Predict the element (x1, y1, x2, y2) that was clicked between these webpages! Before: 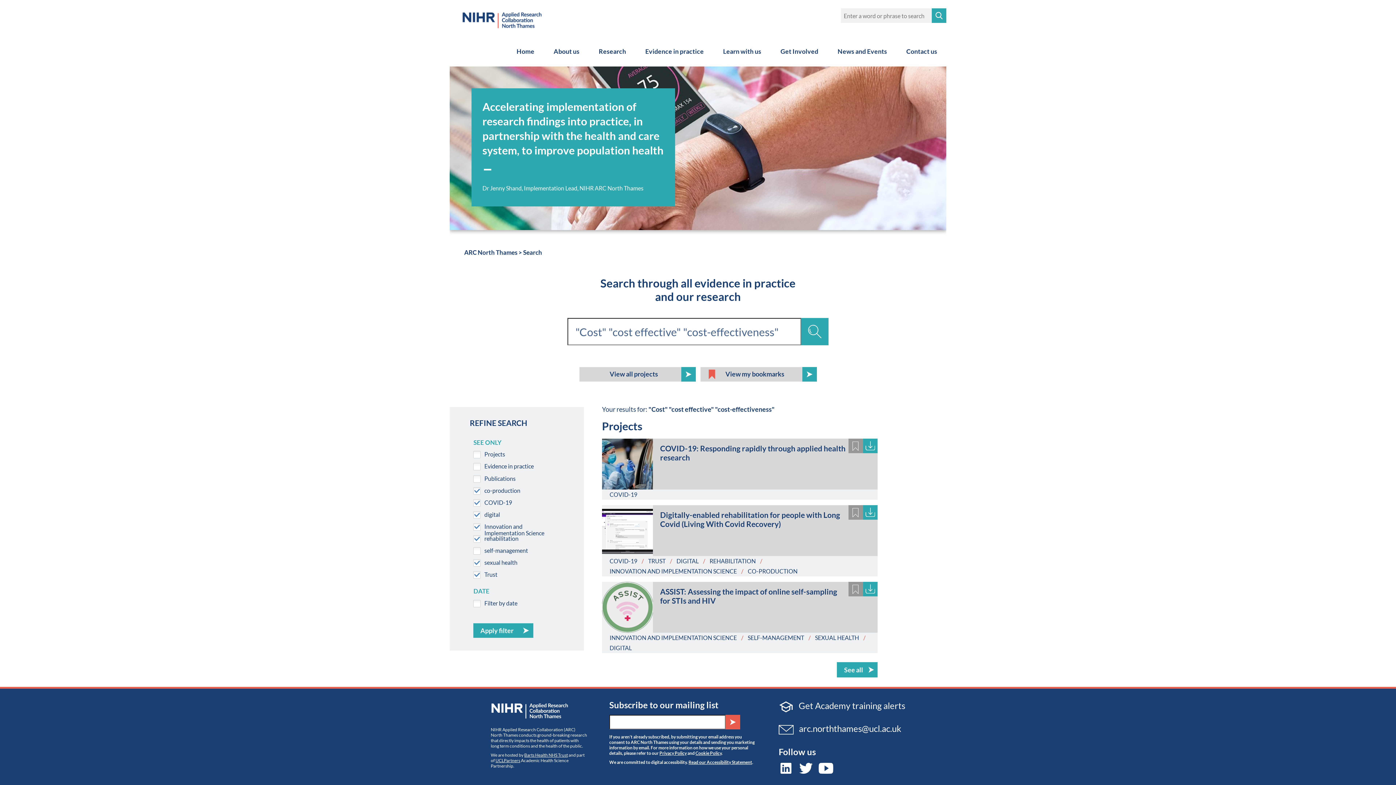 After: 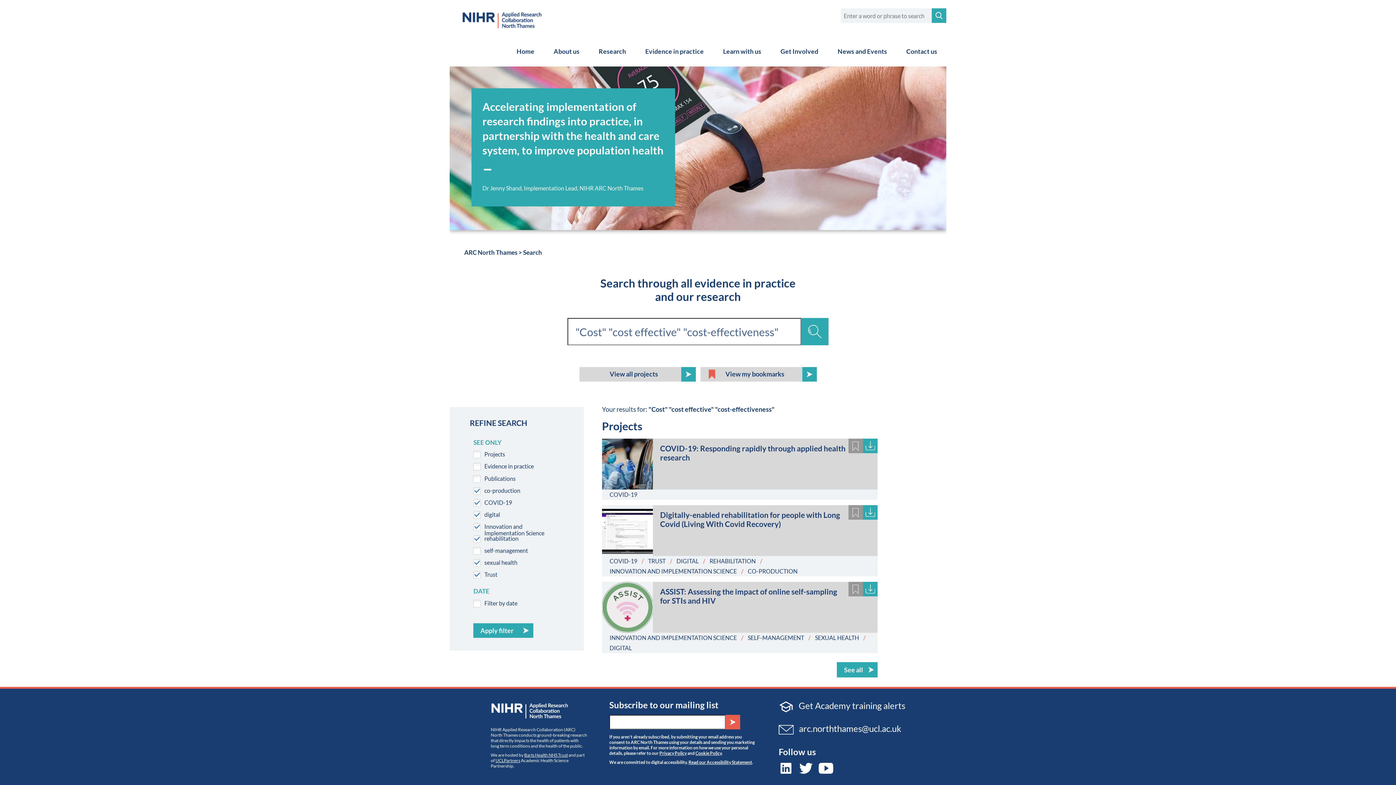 Action: bbox: (798, 762, 817, 772)